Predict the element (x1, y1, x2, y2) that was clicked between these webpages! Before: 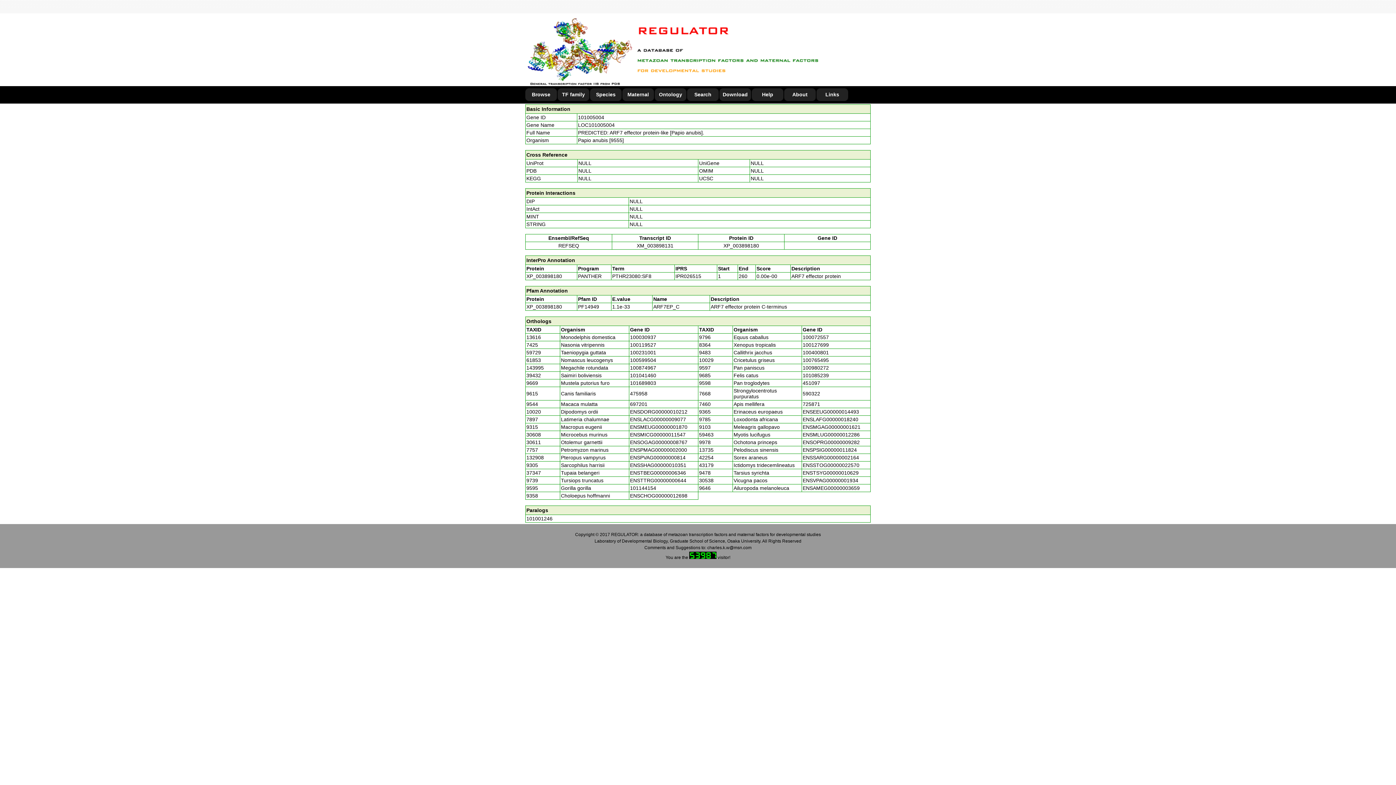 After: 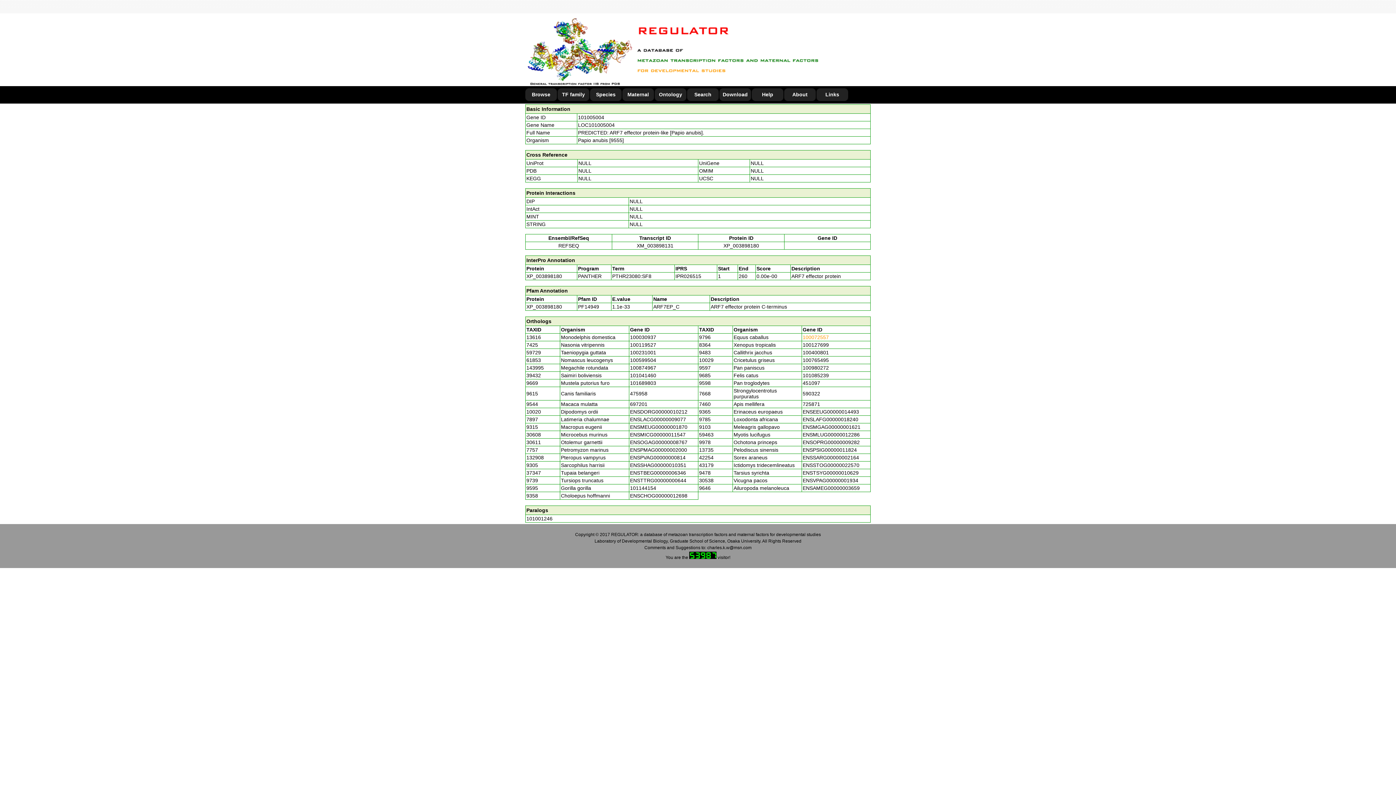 Action: bbox: (802, 334, 829, 340) label: 100072557